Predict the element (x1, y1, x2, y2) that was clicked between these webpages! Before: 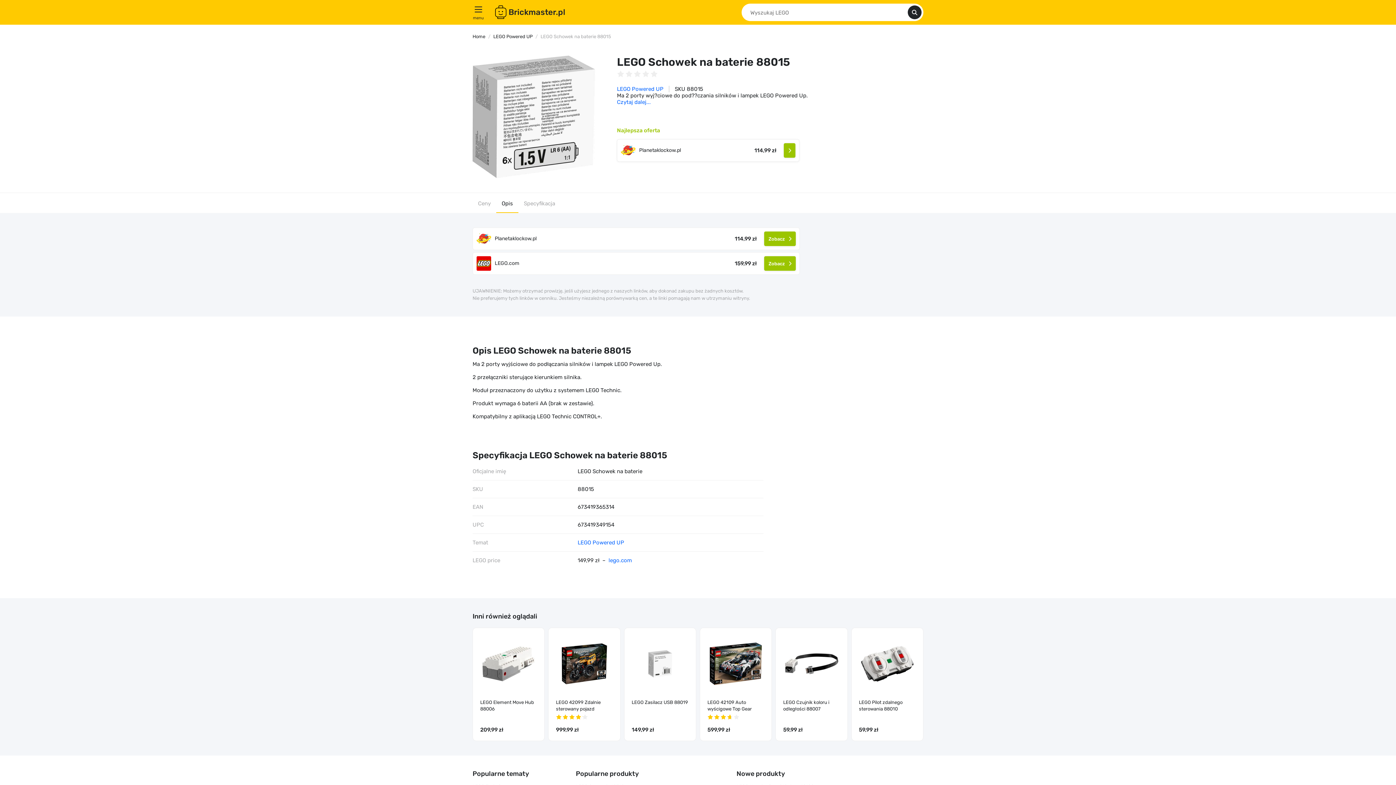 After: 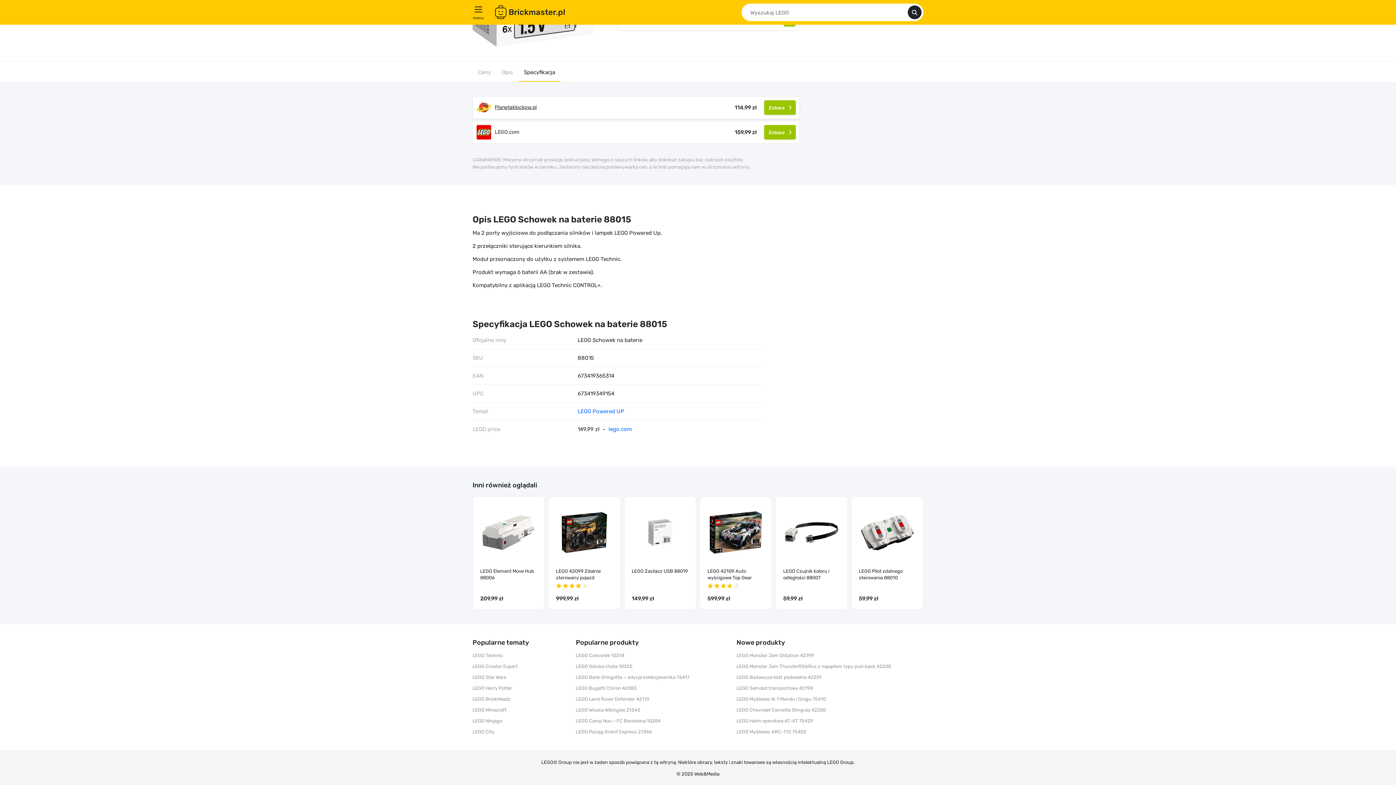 Action: label: Czytaj dalej... bbox: (617, 98, 650, 105)